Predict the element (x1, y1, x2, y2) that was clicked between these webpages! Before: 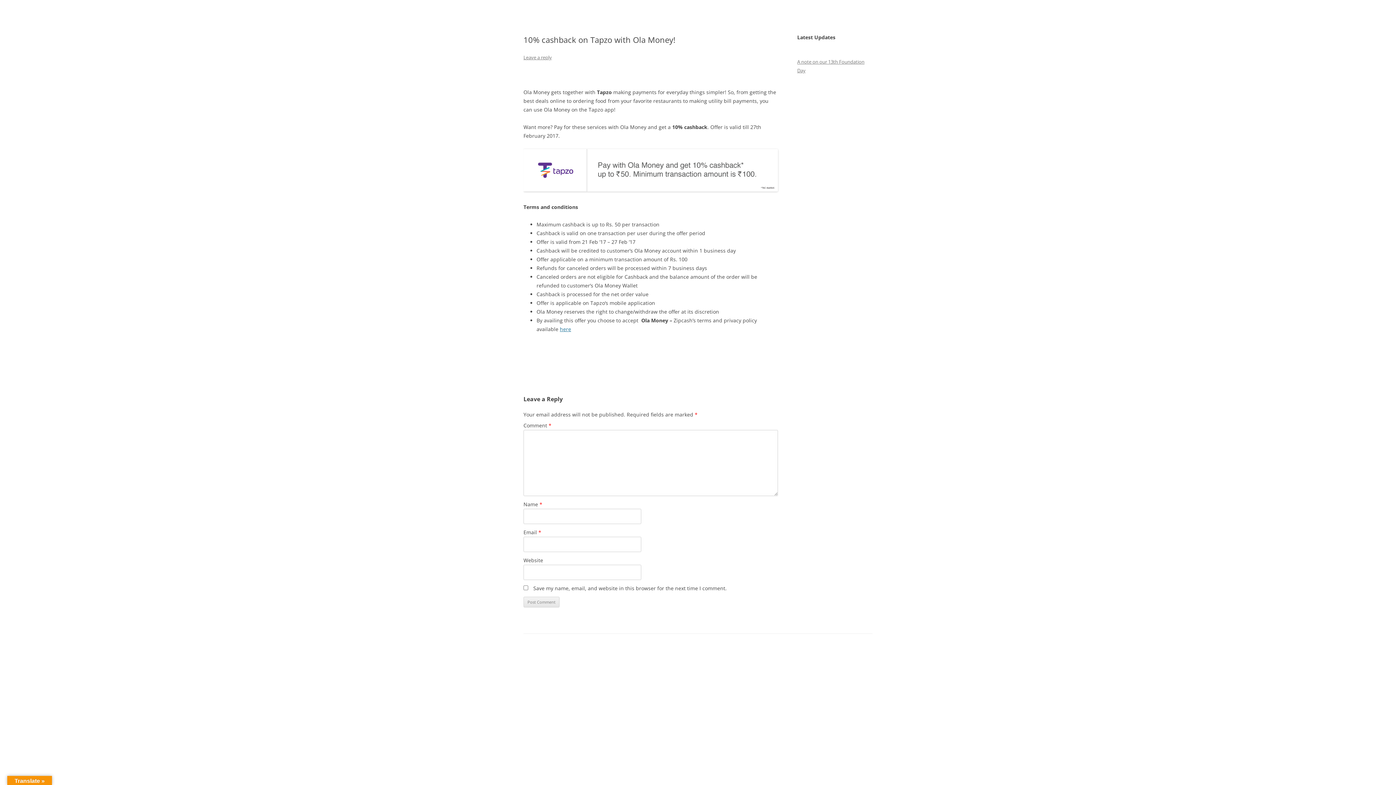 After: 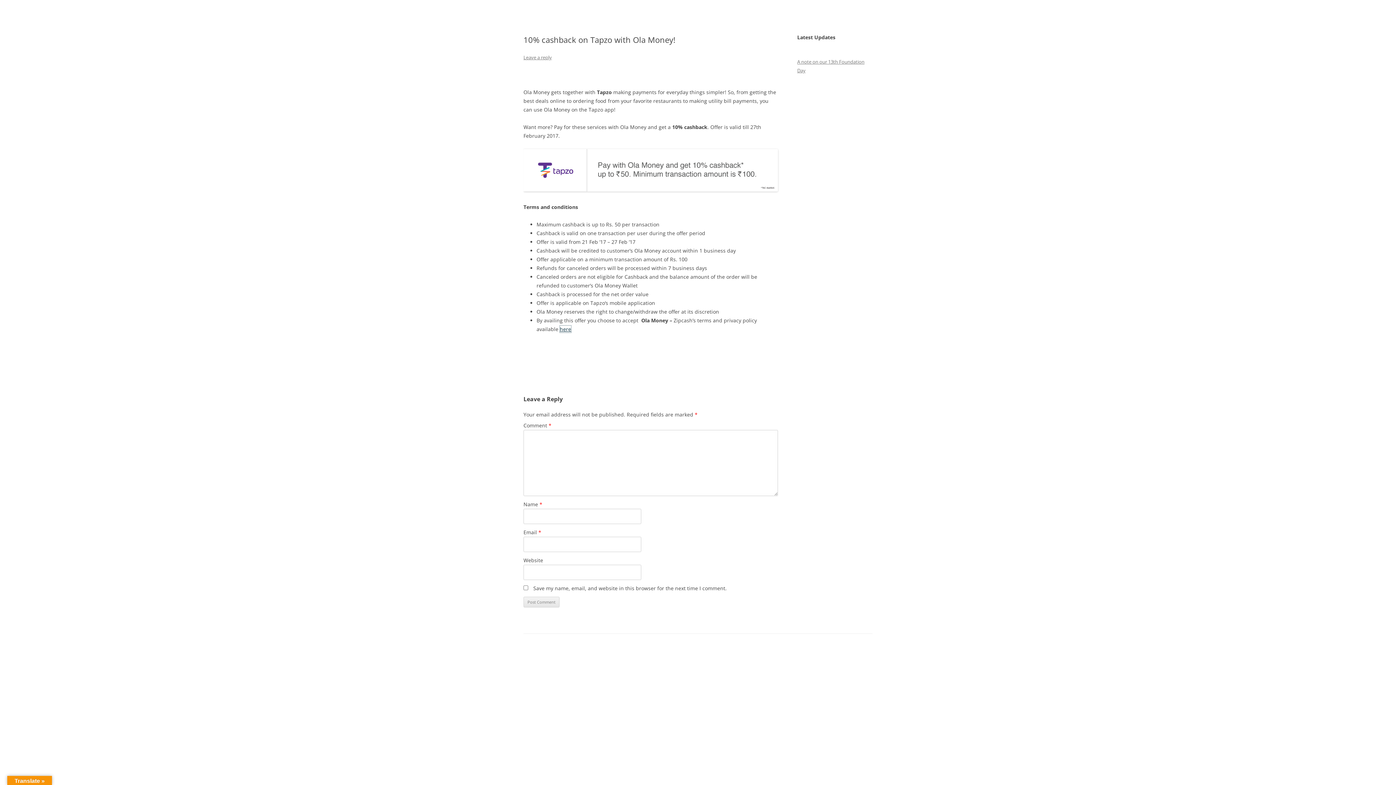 Action: bbox: (560, 325, 571, 332) label: here